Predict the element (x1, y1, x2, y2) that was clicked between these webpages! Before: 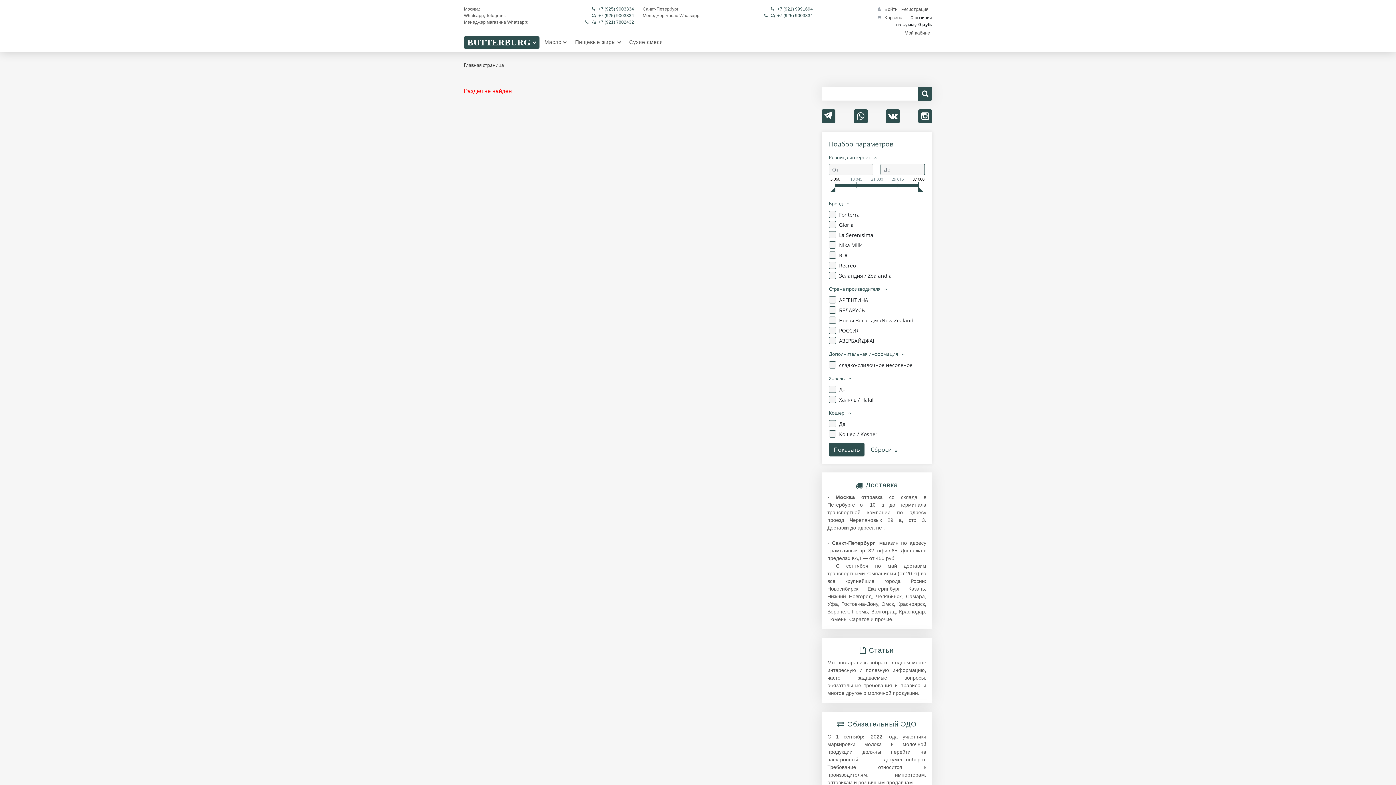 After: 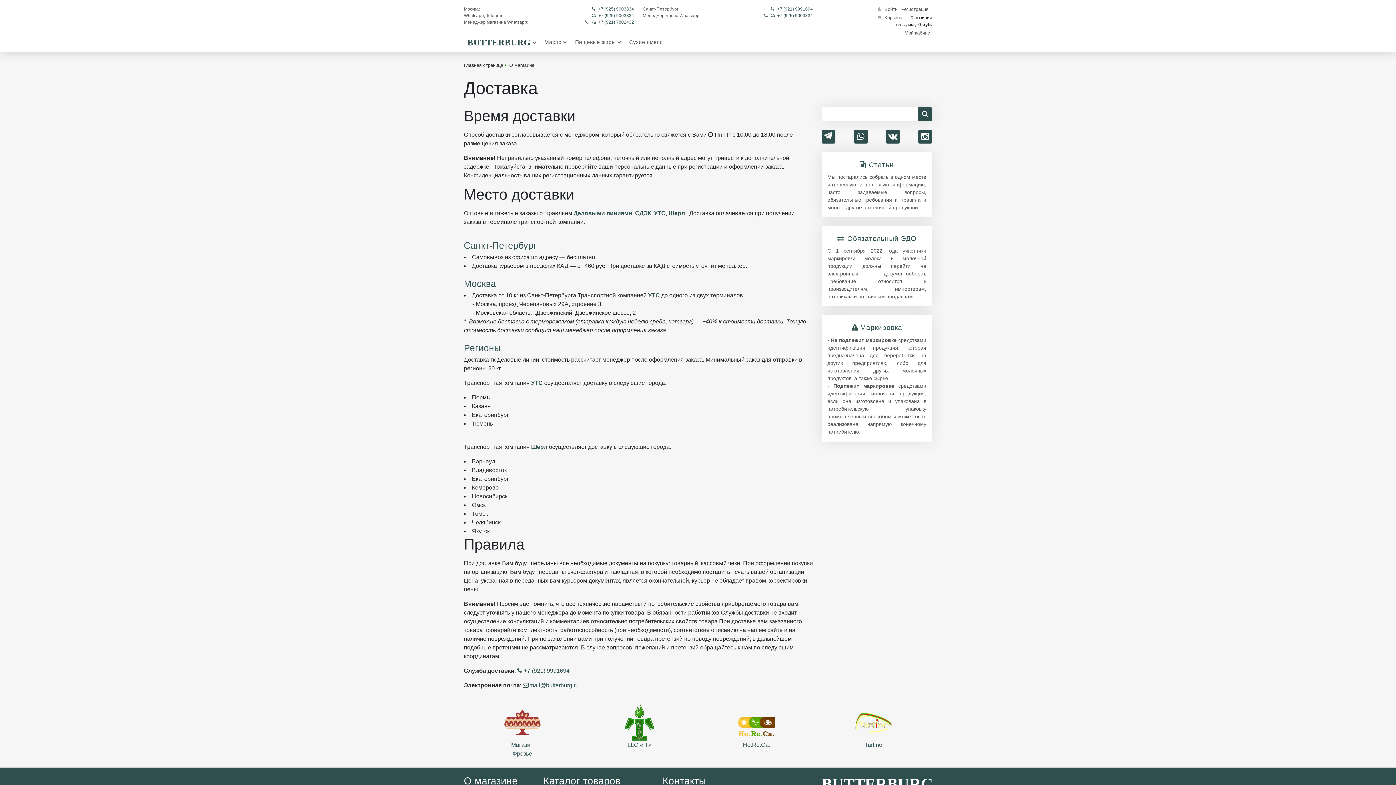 Action: bbox: (827, 478, 926, 623) label:  Доставка
- Москва отправка со склада в Петербурге от 10 кг до терминала транспортной компании по адресу проезд Черепановых 29 а, стр 3. Доставки до адреса нет.

- Санкт-Петербург, магазин по адресу Трамвайный пр. 32, офис 65. Доставка в пределах КАД — от 450 руб.
- С сентября по май доставим транспортными компаниями (от 20 кг) во все крупнейшие города Росии: Новосибирск, Екатеринбург, Казань, Нижний Новгород, Челябинск, Самара, Уфа, Ростов-на-Дону, Омск, Красноярск, Воронеж, Пермь, Волгоград, Краснодар, Тюмень, Саратов и прочие.